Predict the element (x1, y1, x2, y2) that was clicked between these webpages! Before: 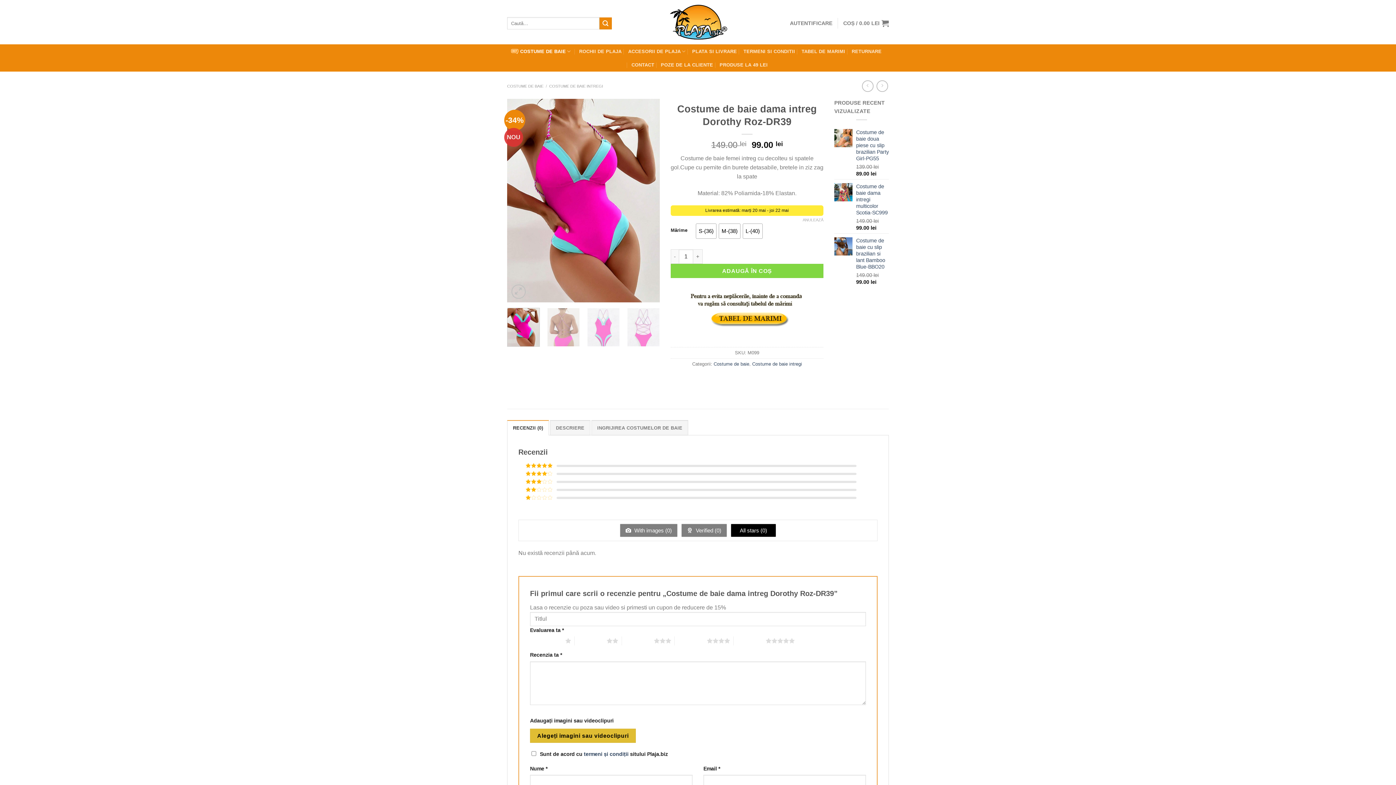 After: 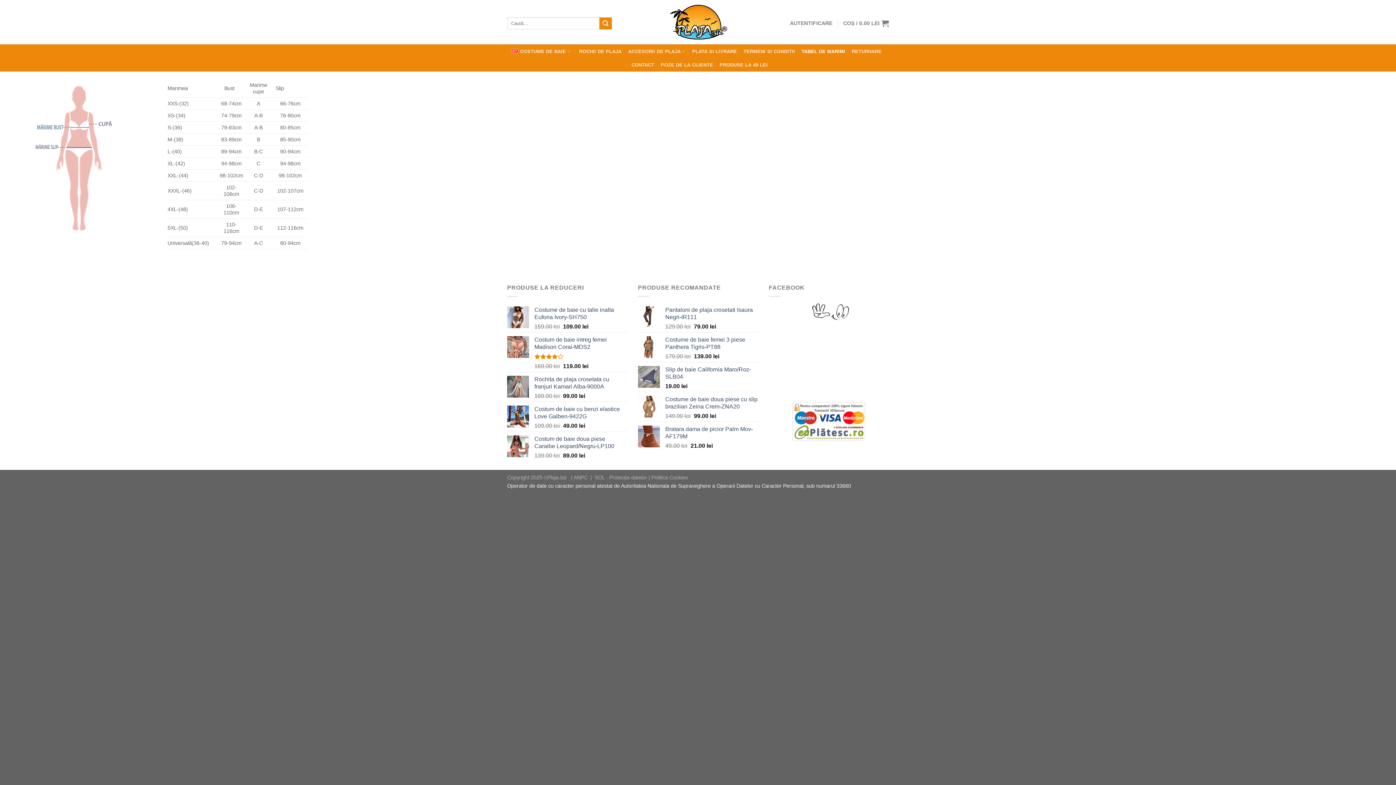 Action: bbox: (801, 44, 845, 58) label: TABEL DE MARIMI